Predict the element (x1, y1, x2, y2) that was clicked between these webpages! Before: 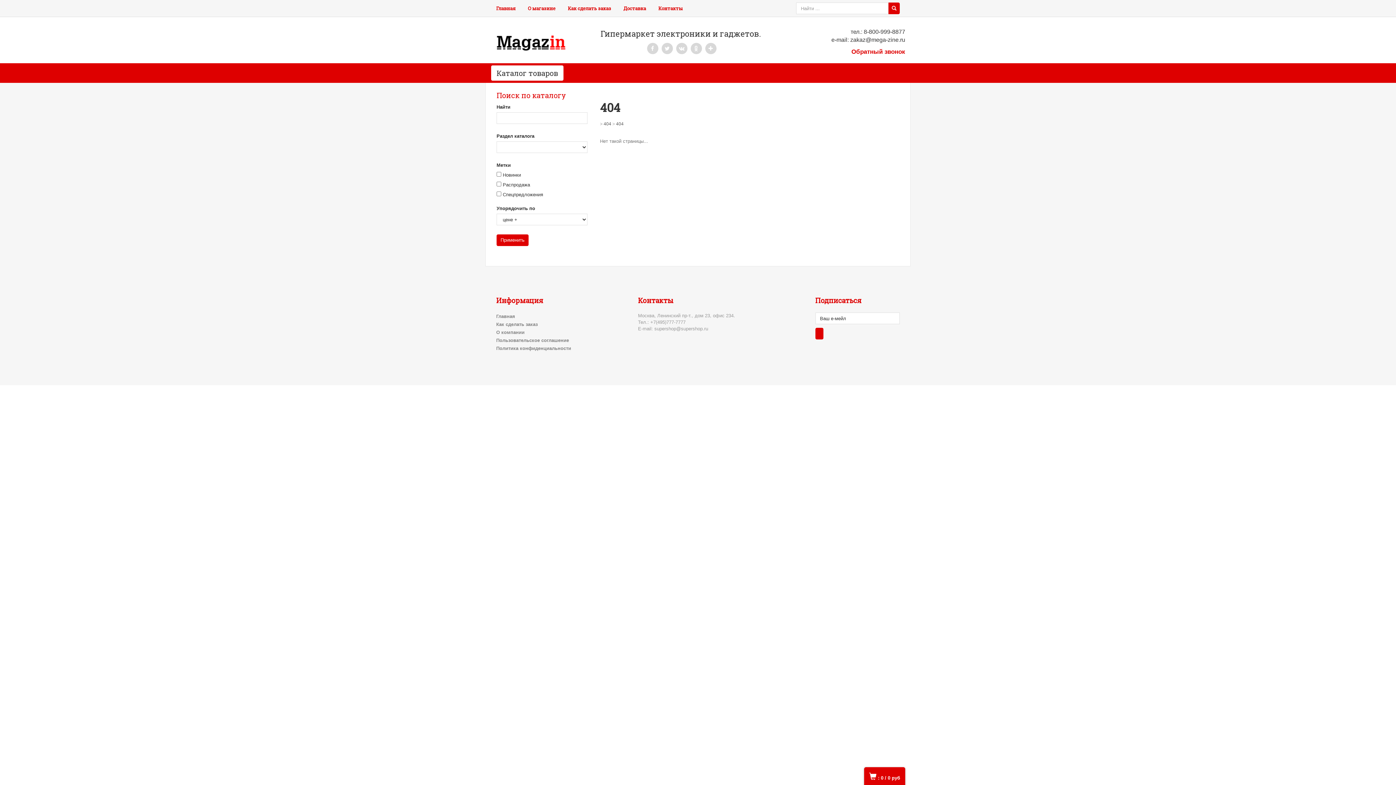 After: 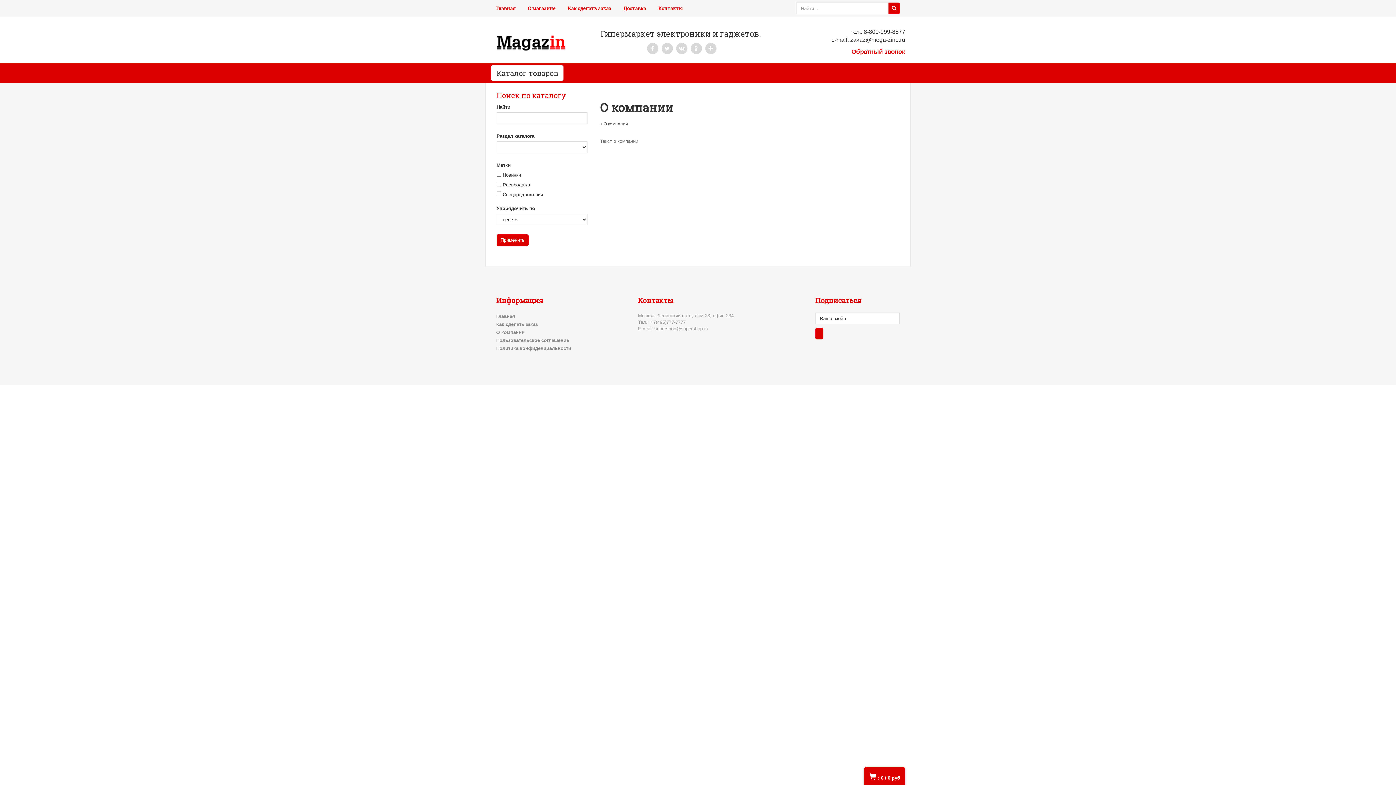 Action: label: О магазине bbox: (522, 0, 561, 16)